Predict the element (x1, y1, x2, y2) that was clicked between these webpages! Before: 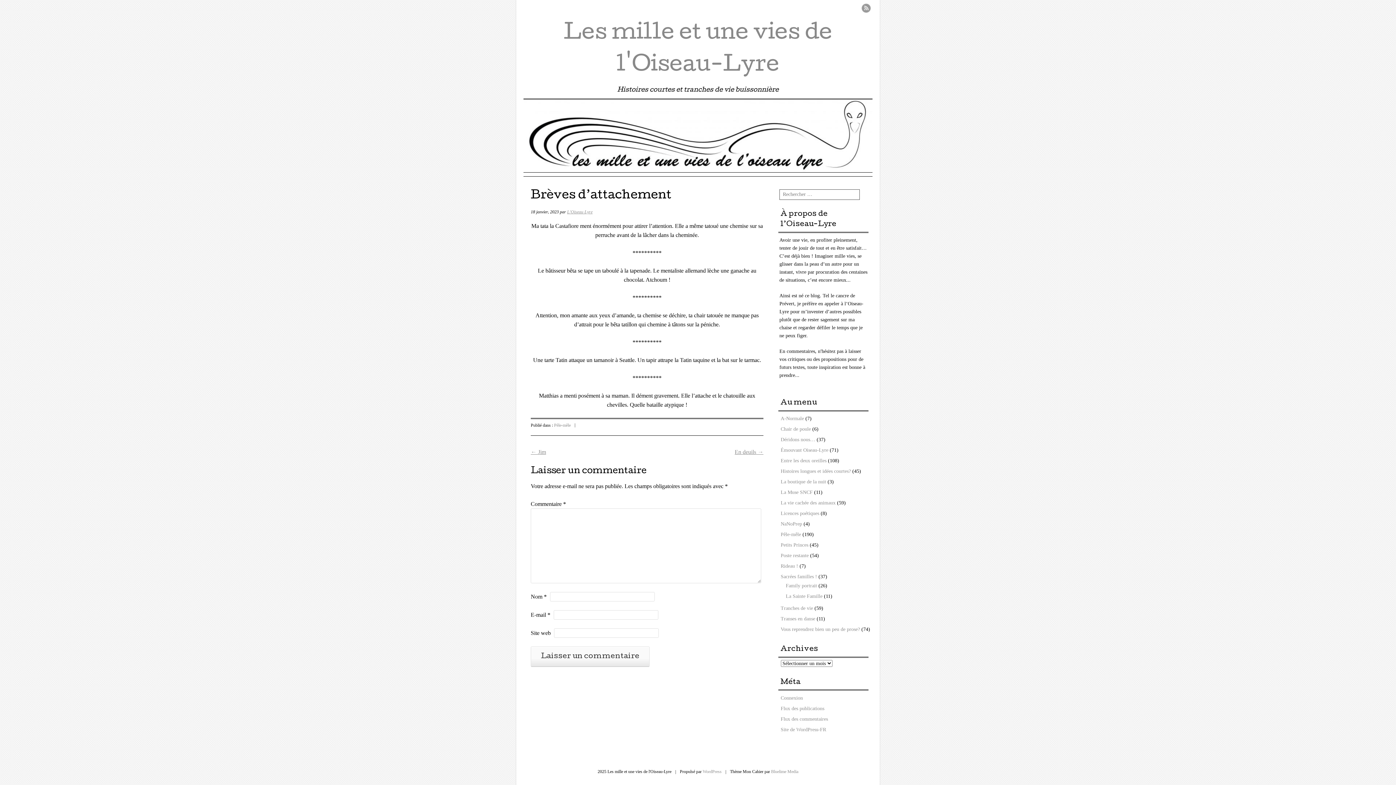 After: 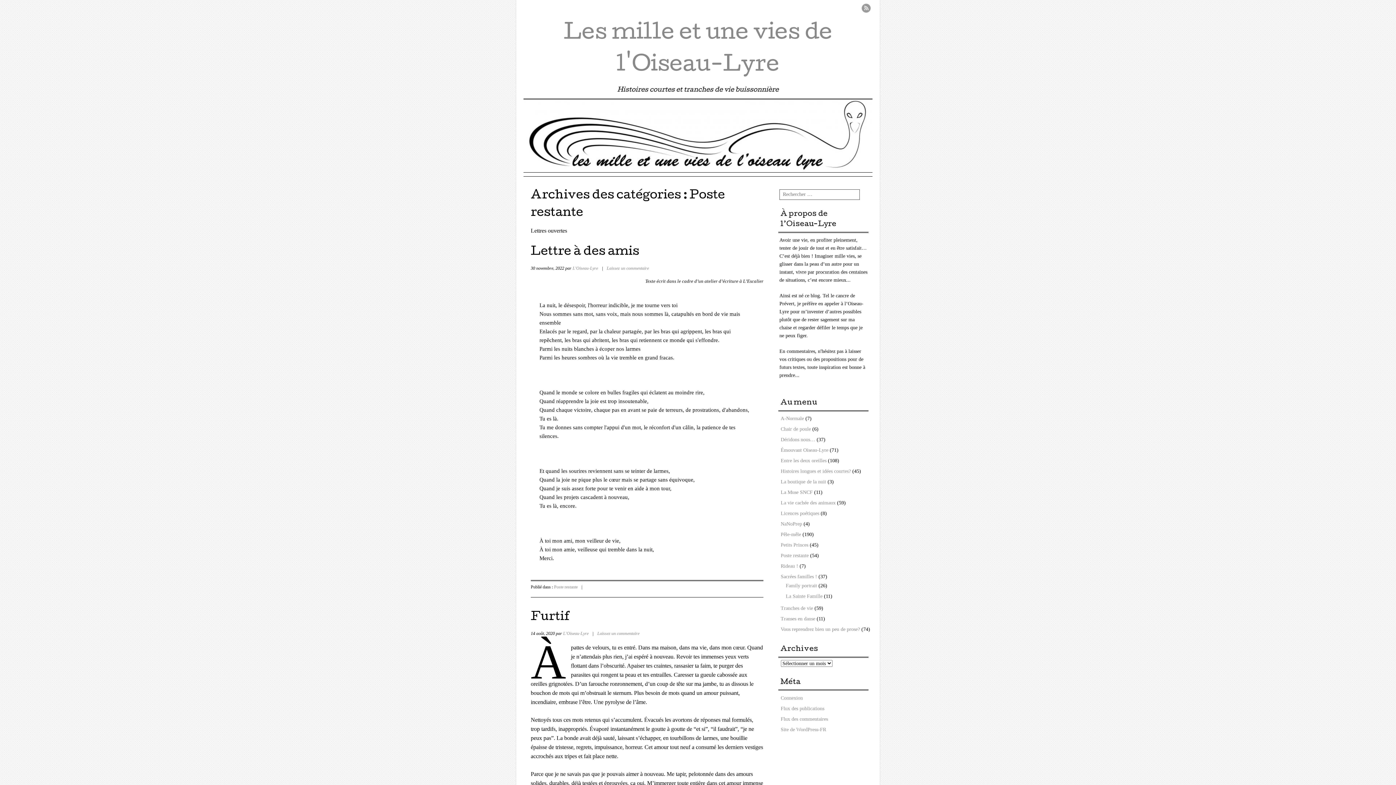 Action: label: Poste restante bbox: (780, 553, 808, 558)